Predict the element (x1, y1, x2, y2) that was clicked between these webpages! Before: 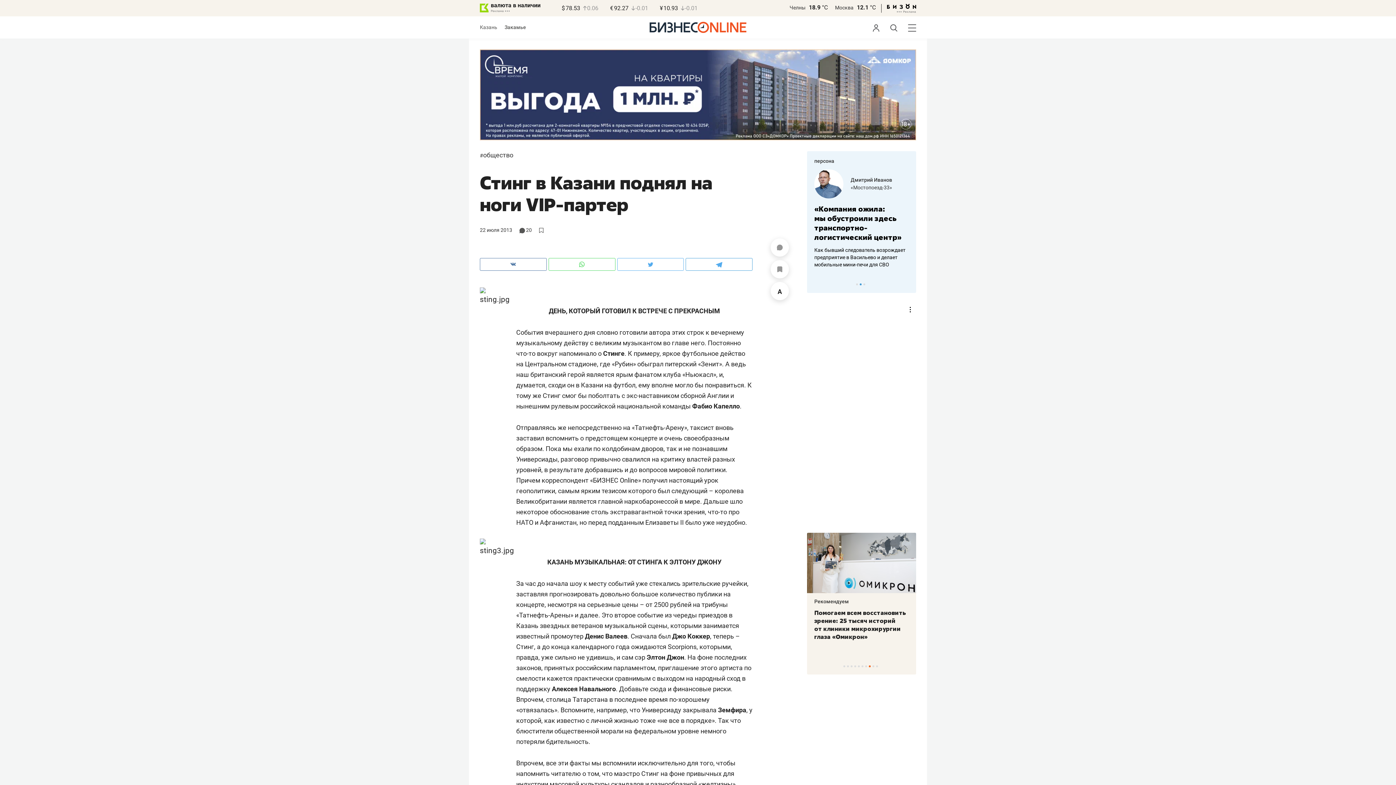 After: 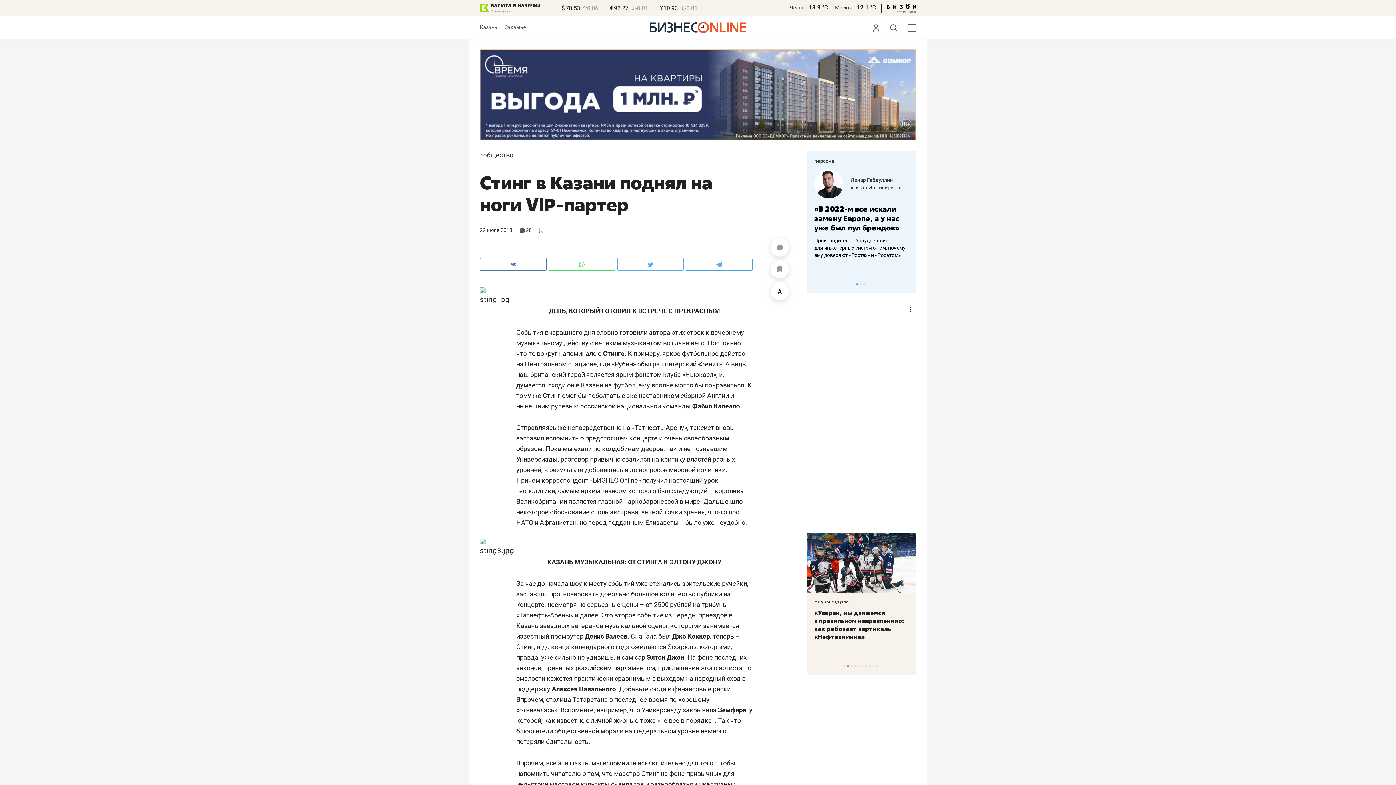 Action: bbox: (480, 0, 540, 13) label: валюта в наличии